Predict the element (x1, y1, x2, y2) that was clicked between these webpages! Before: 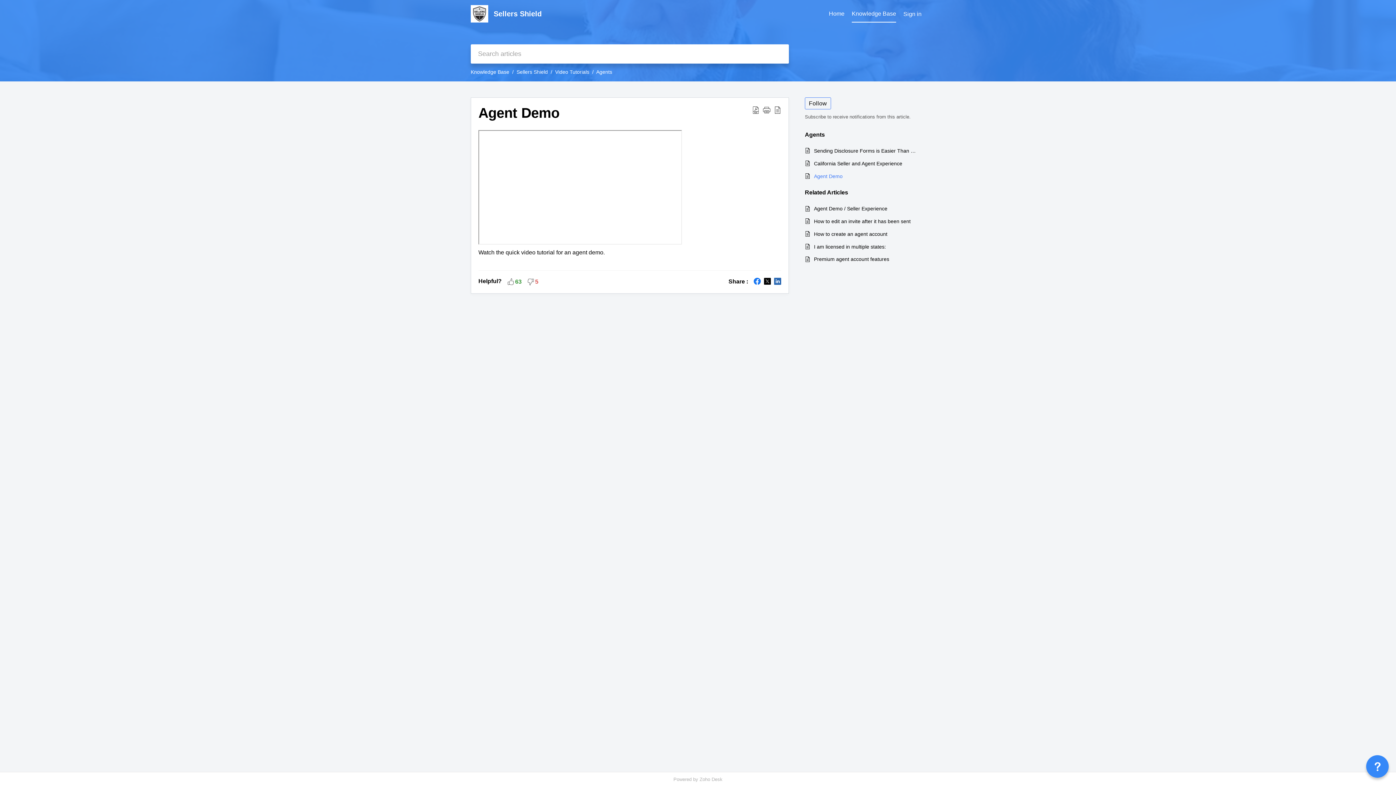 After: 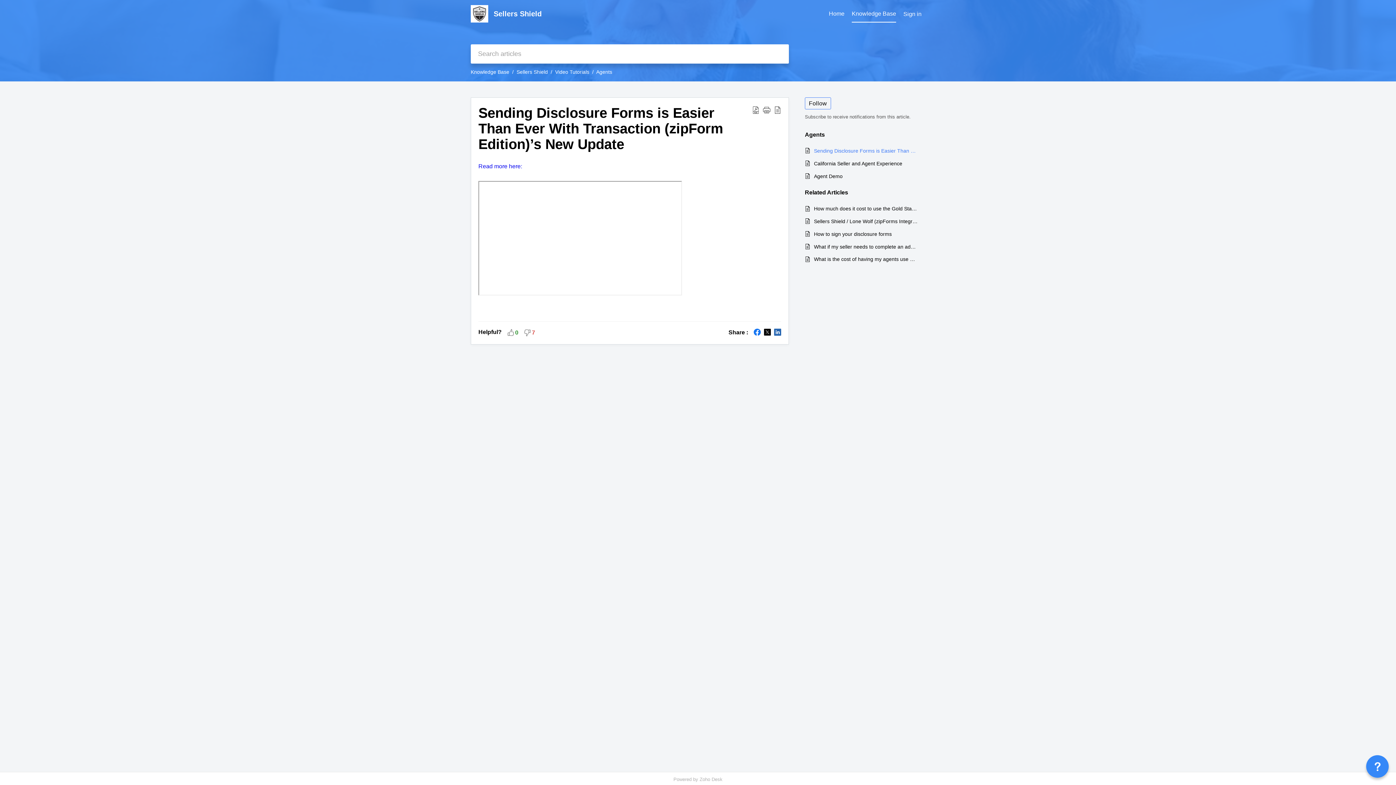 Action: bbox: (814, 146, 918, 154) label: Sending Disclosure Forms is Easier Than Ever With Transaction (zipForm Edition)’s New Update